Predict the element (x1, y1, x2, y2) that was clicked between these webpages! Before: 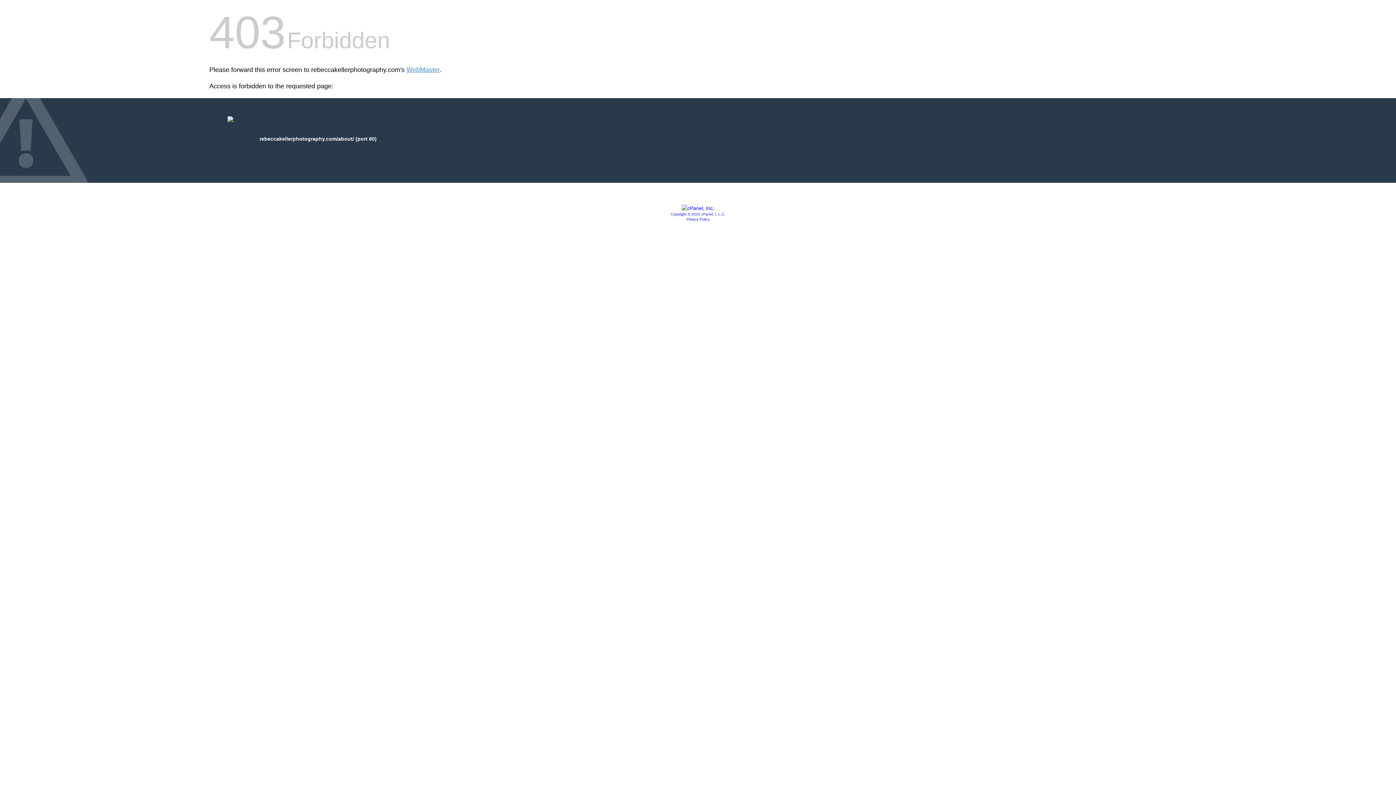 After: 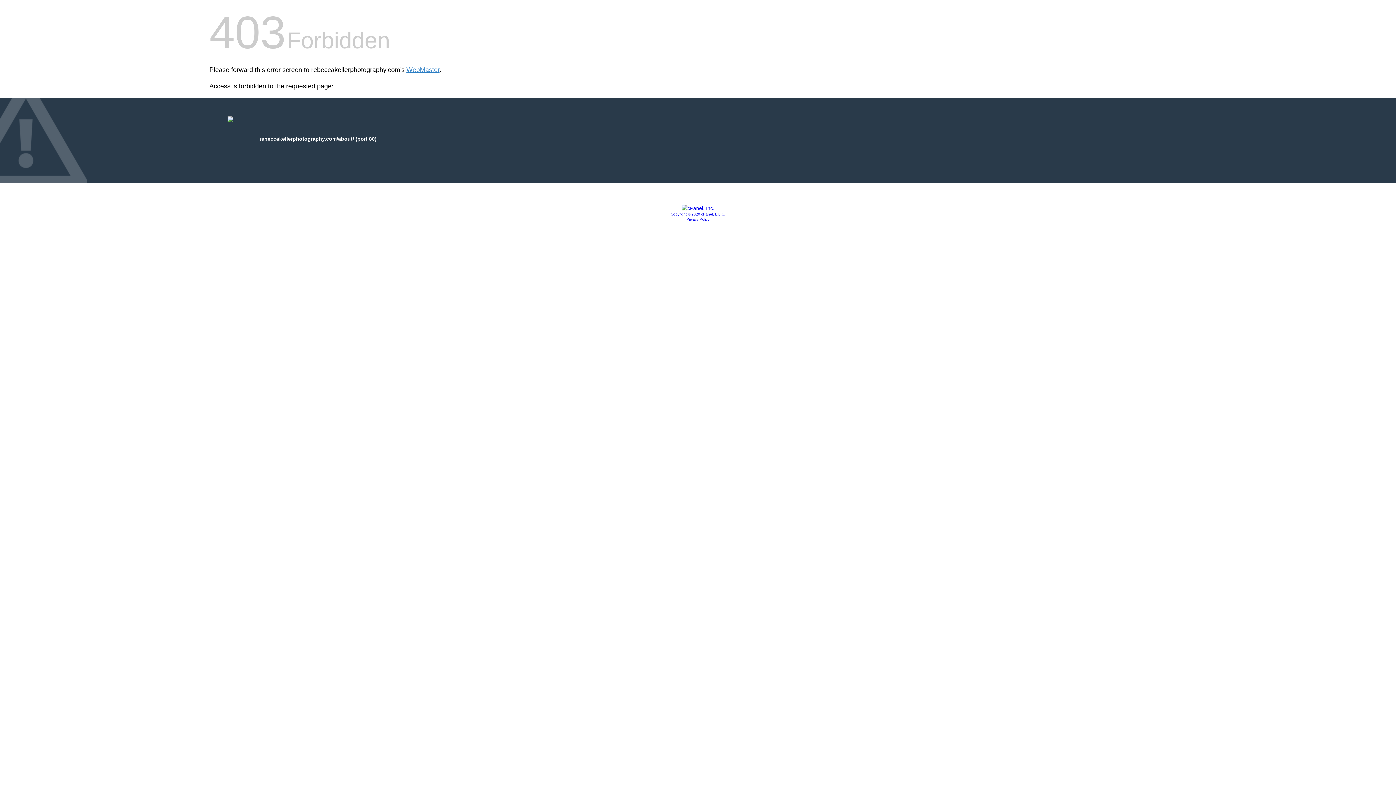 Action: bbox: (681, 205, 714, 211)